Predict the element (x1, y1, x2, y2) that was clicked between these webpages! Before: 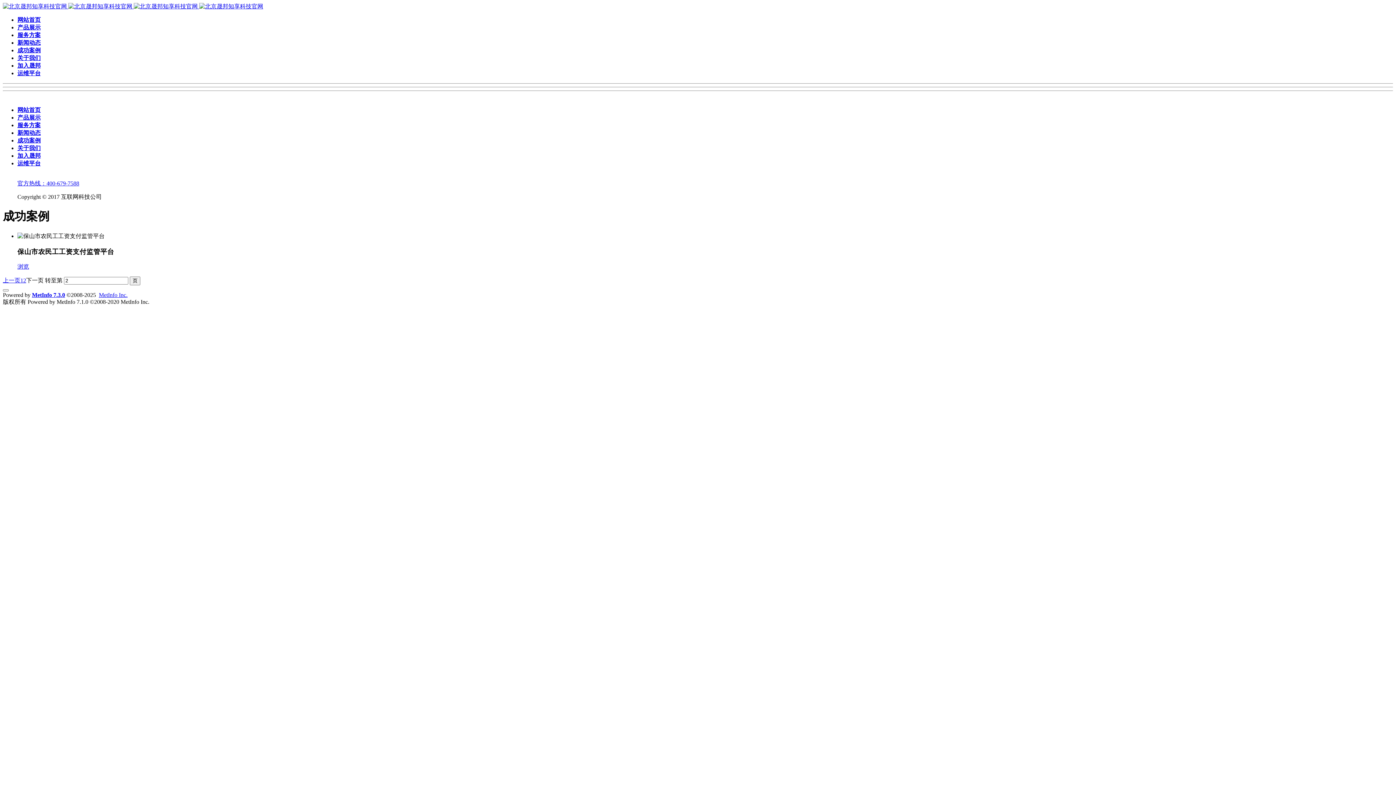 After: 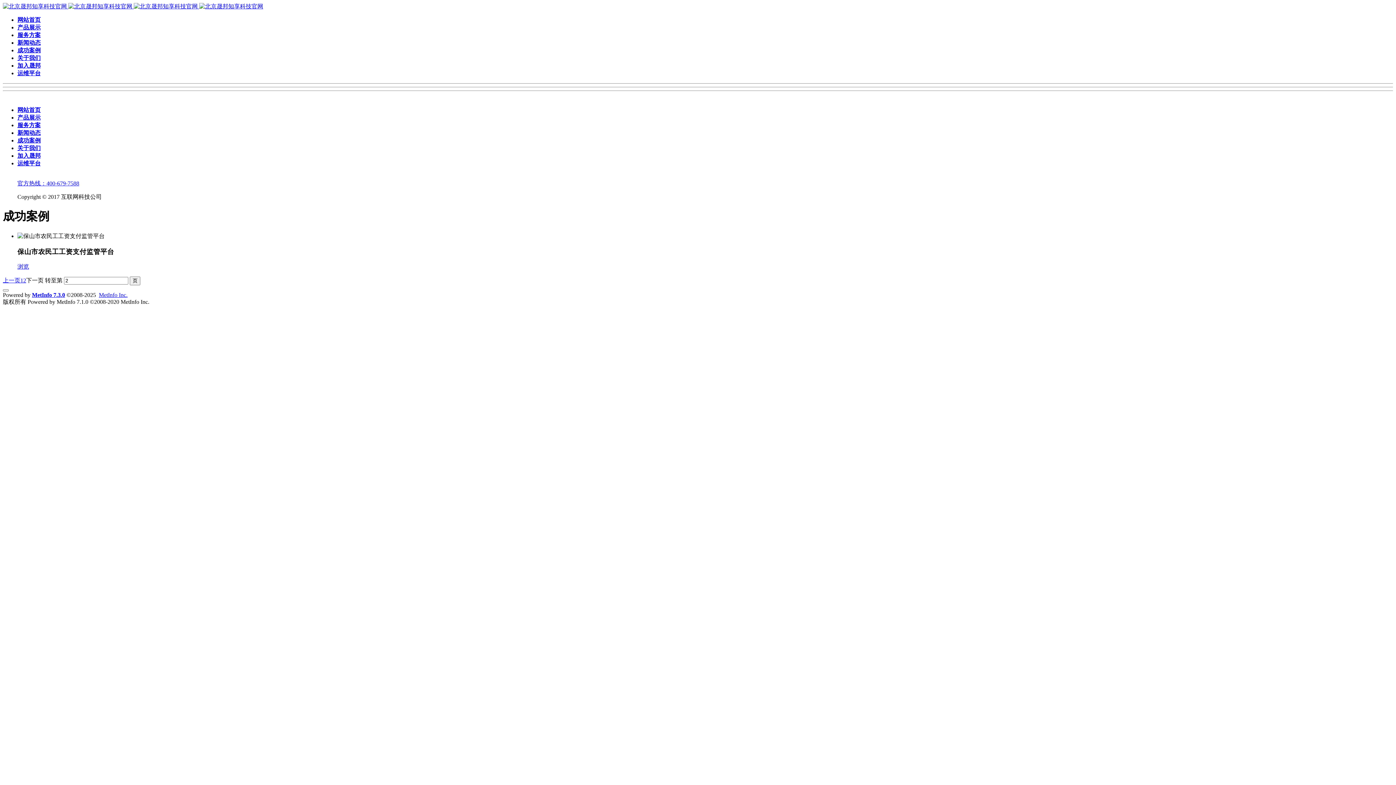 Action: bbox: (162, 299, 217, 305) label: 京ICP备19017413号-1